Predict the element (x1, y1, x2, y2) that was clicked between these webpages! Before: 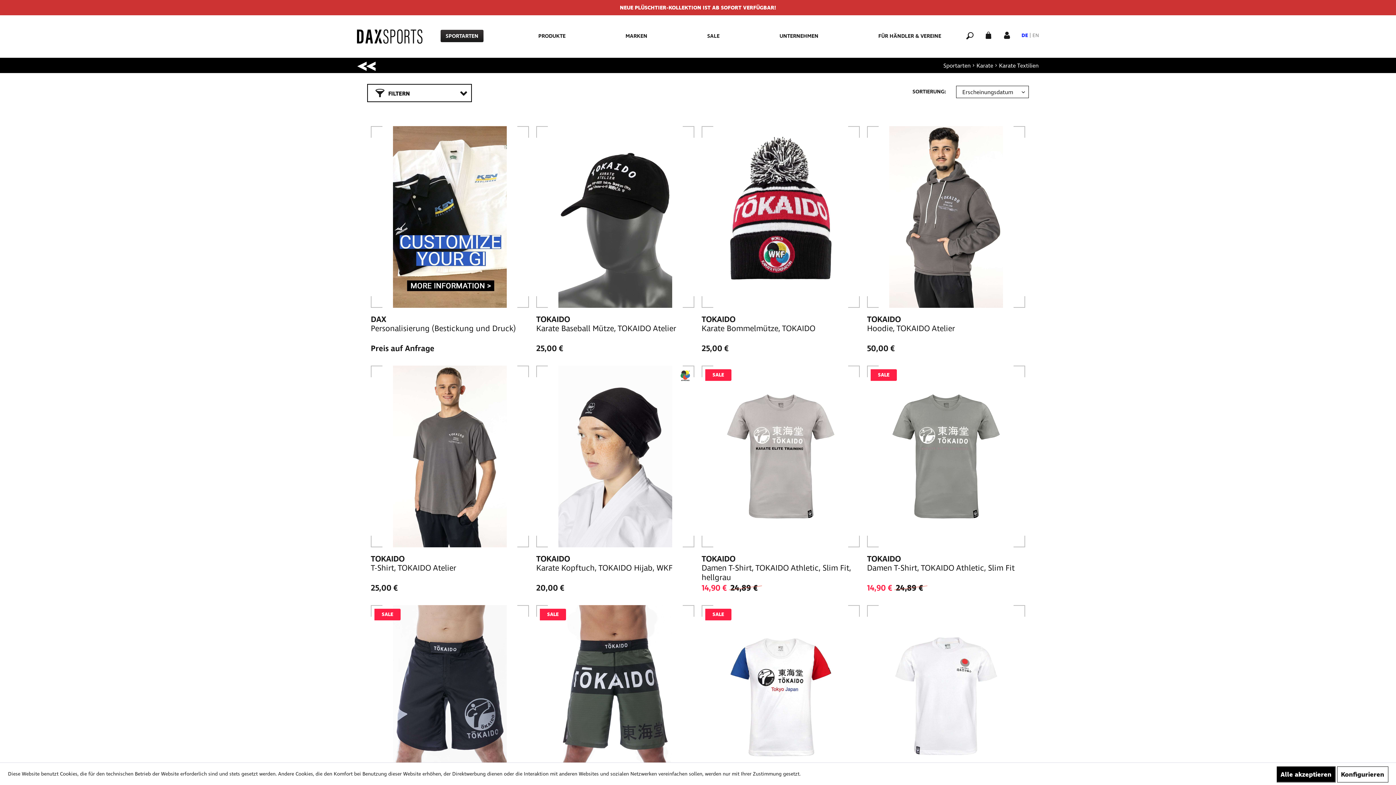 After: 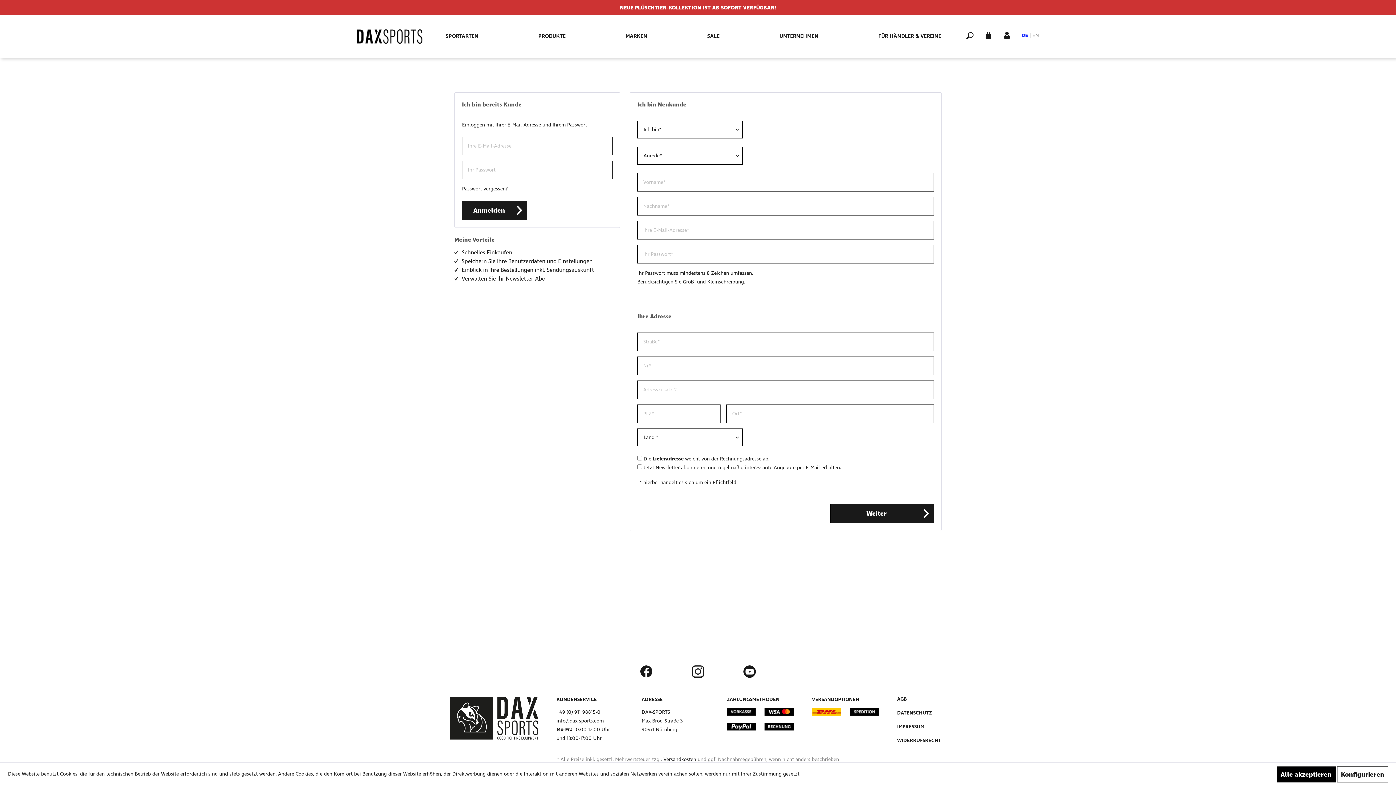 Action: label: Mein Konto bbox: (1003, 31, 1011, 38)